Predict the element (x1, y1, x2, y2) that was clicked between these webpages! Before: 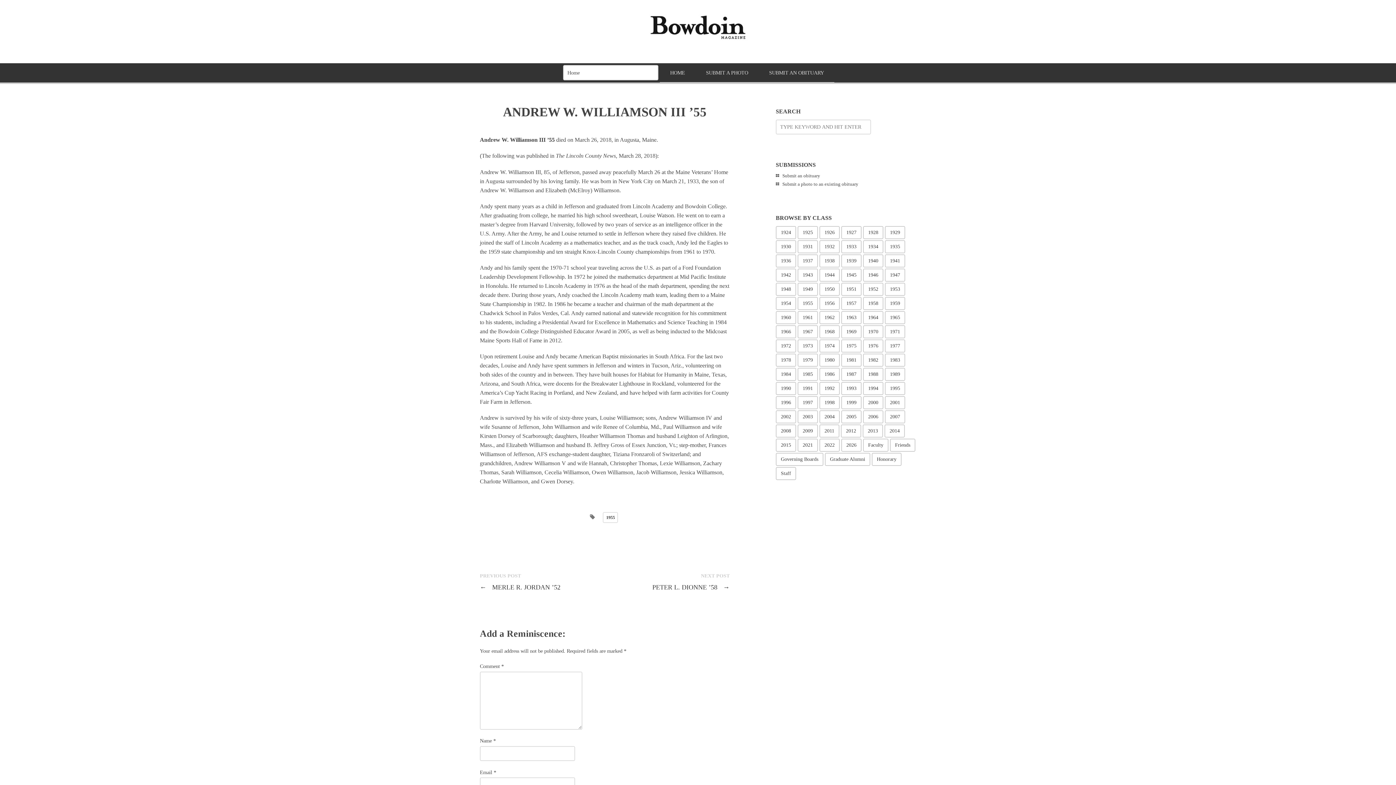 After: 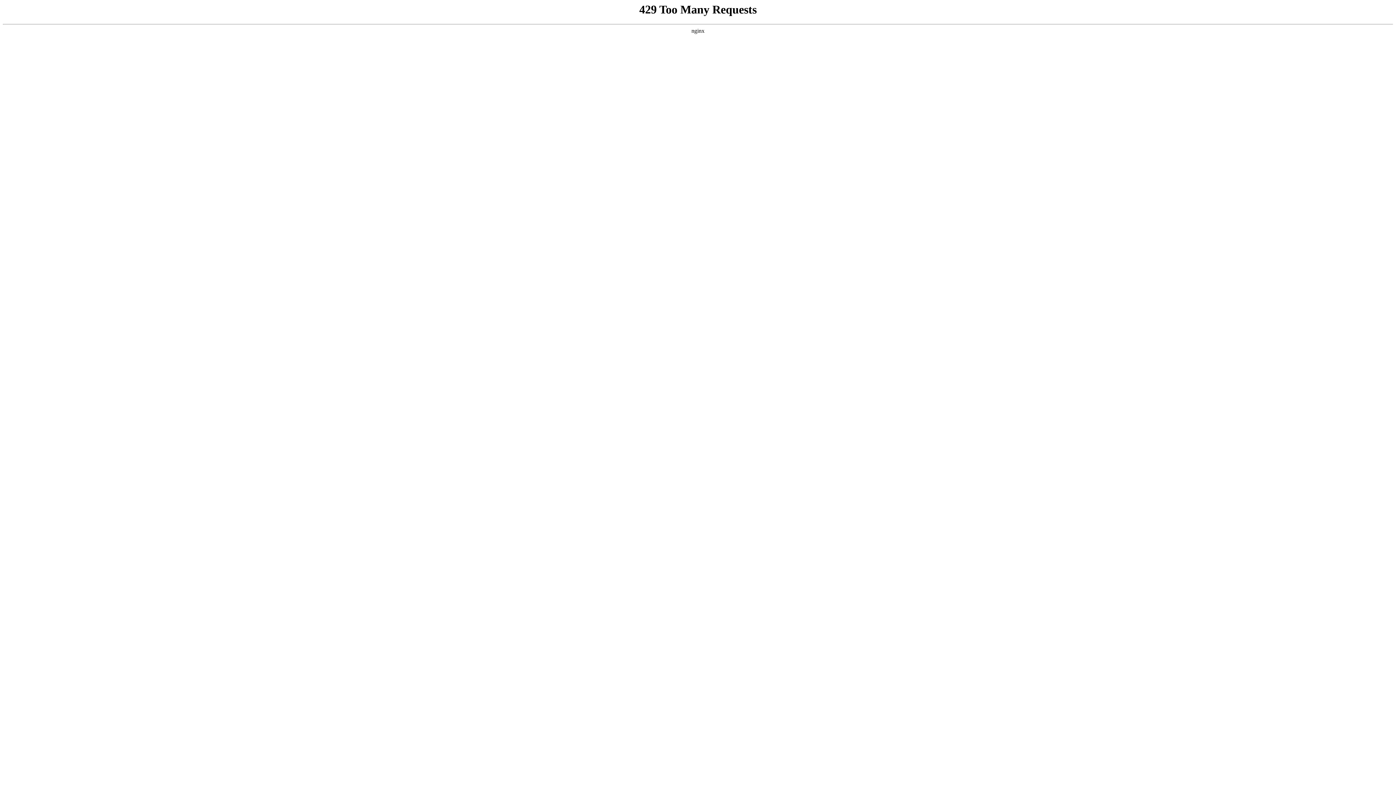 Action: bbox: (775, 382, 796, 395) label: 1990